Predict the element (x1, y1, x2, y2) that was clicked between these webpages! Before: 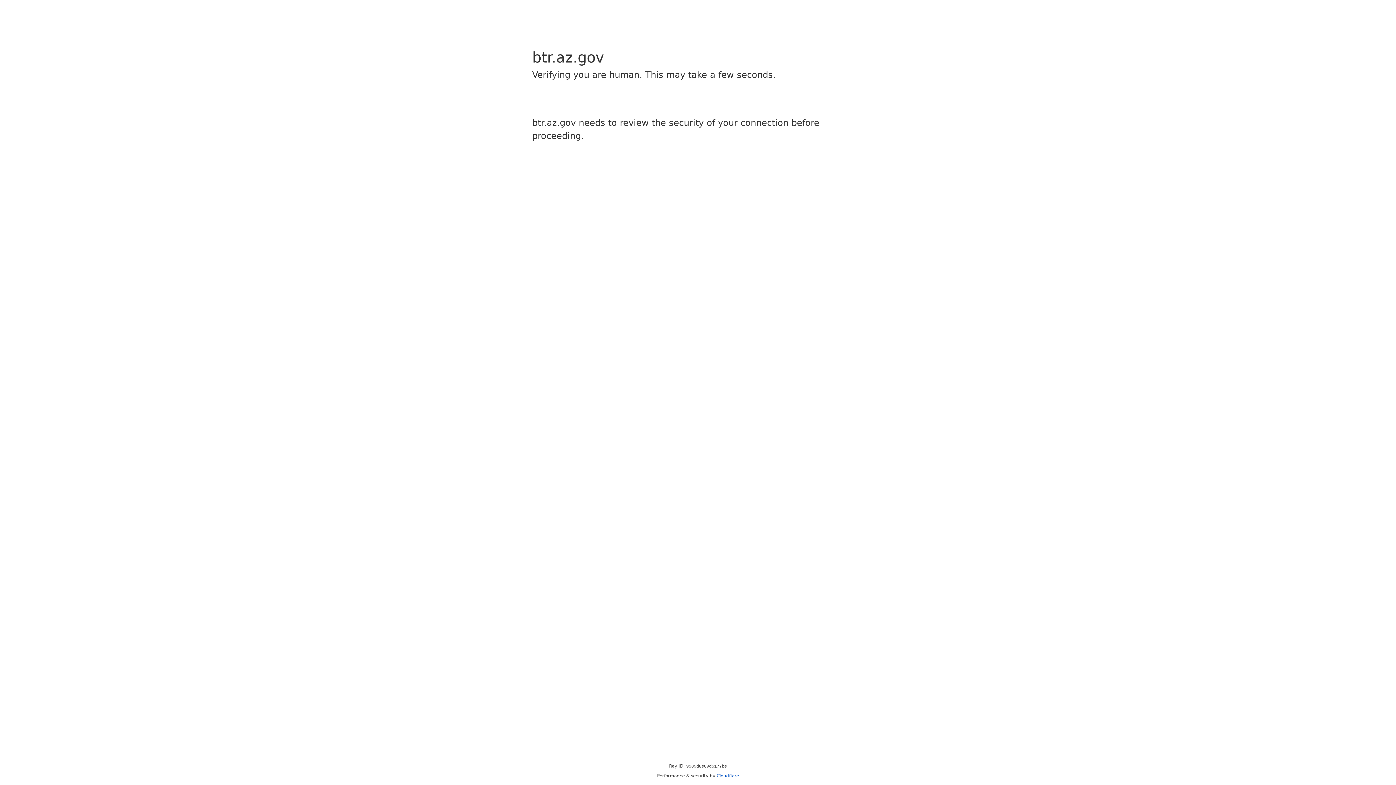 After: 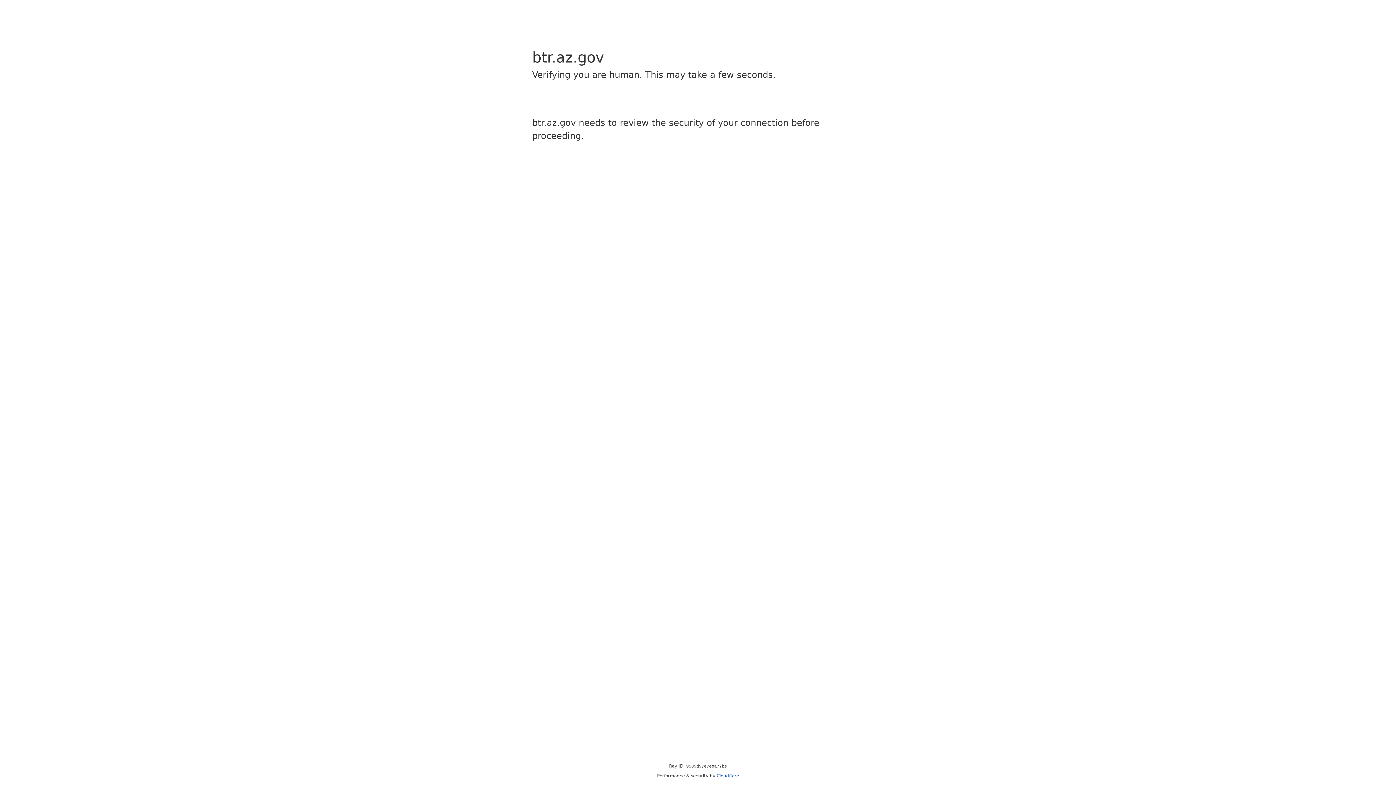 Action: label: Cloudflare bbox: (716, 773, 739, 778)